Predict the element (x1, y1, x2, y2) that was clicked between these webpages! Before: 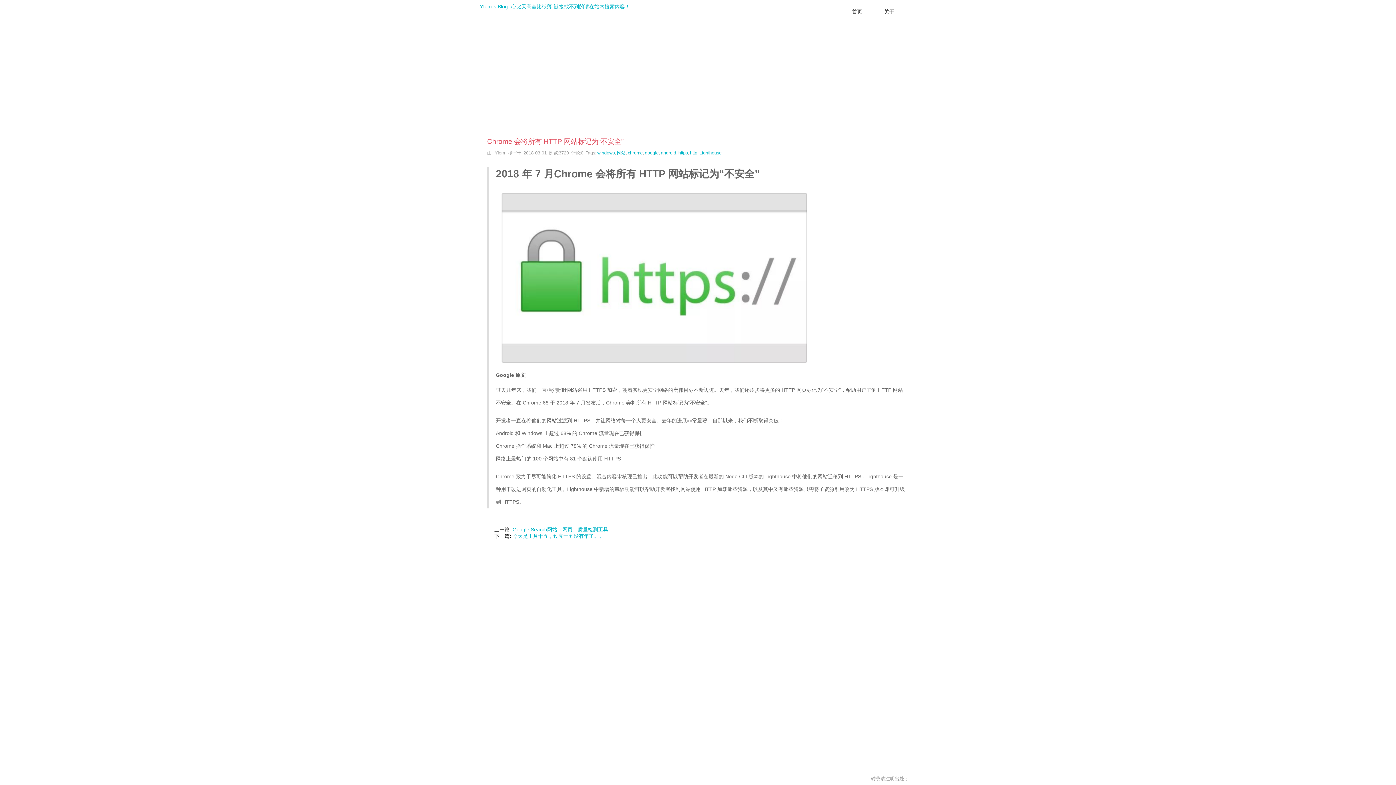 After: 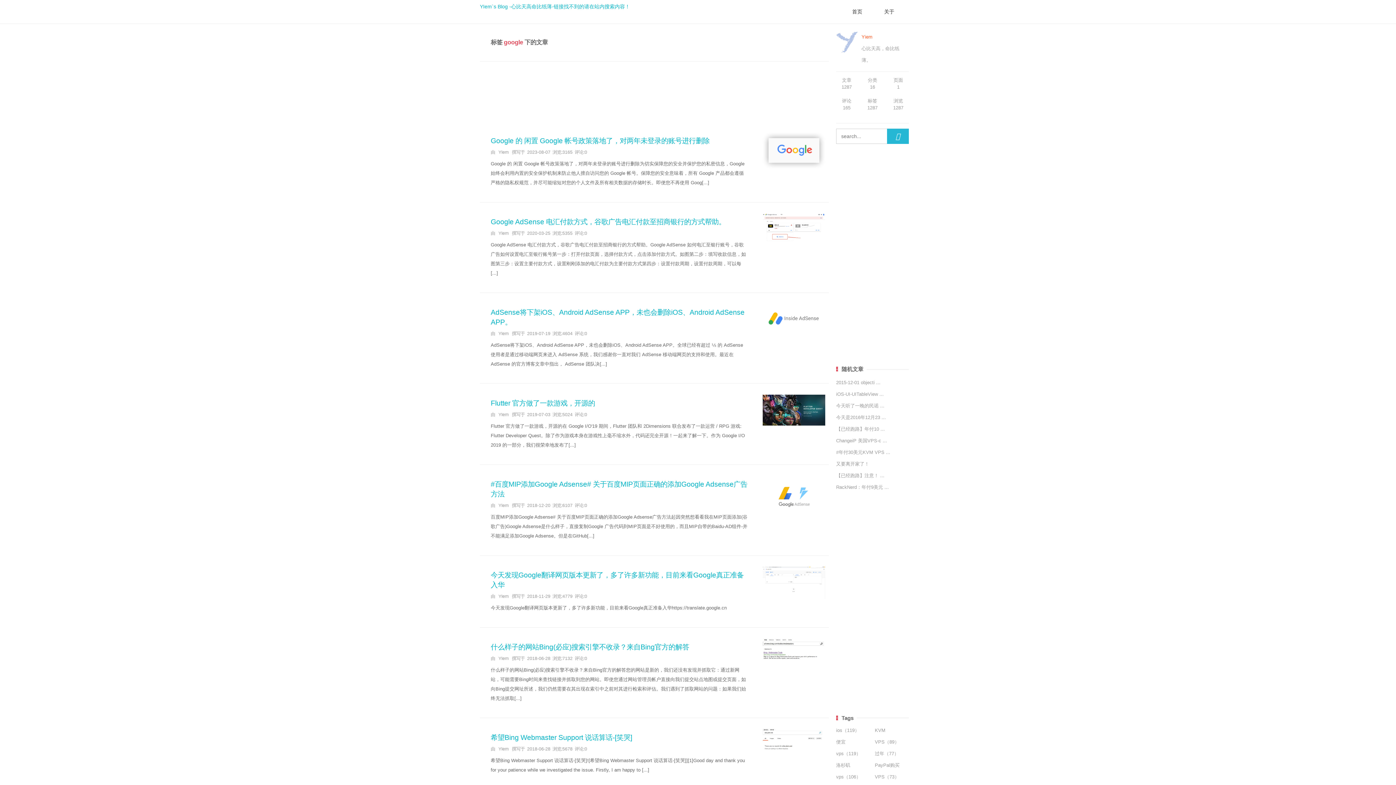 Action: label: google bbox: (645, 150, 658, 155)